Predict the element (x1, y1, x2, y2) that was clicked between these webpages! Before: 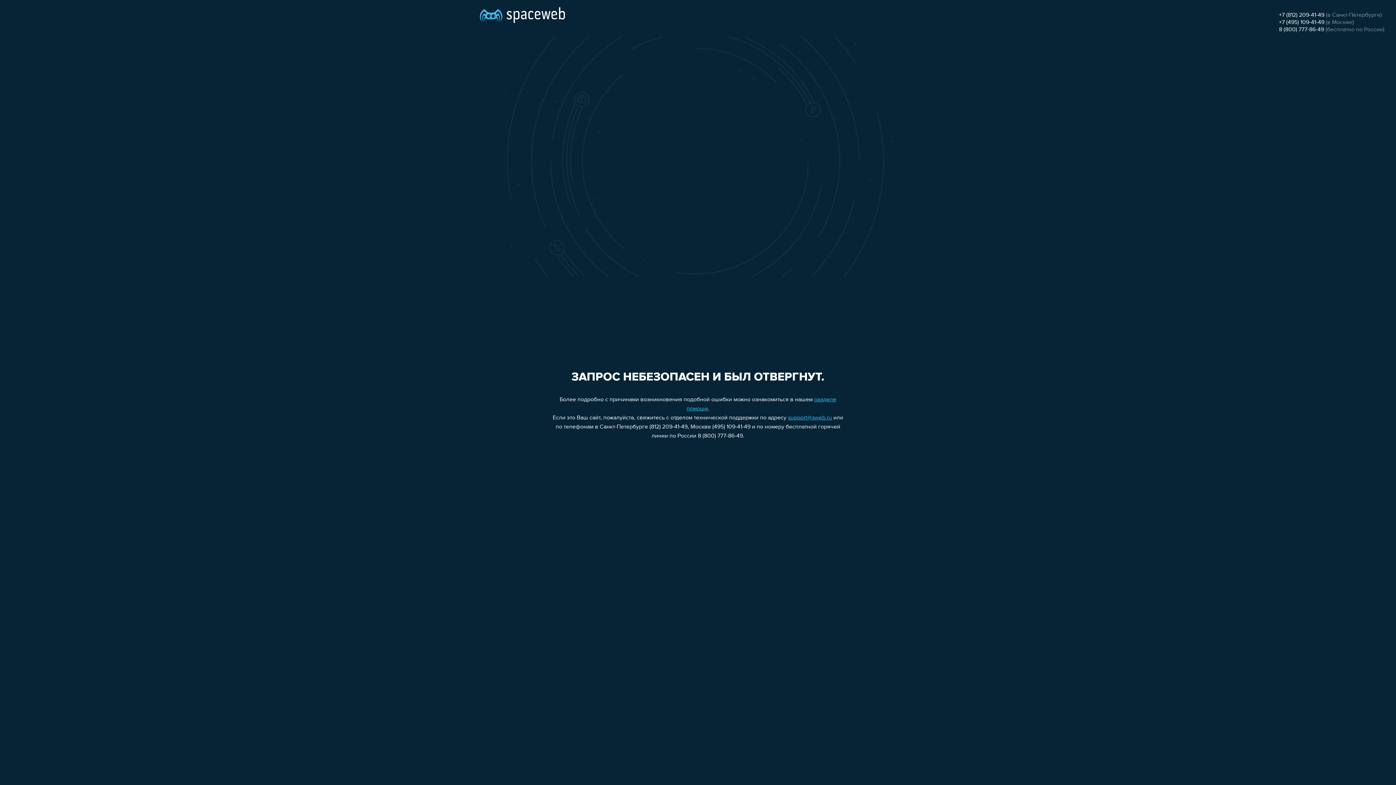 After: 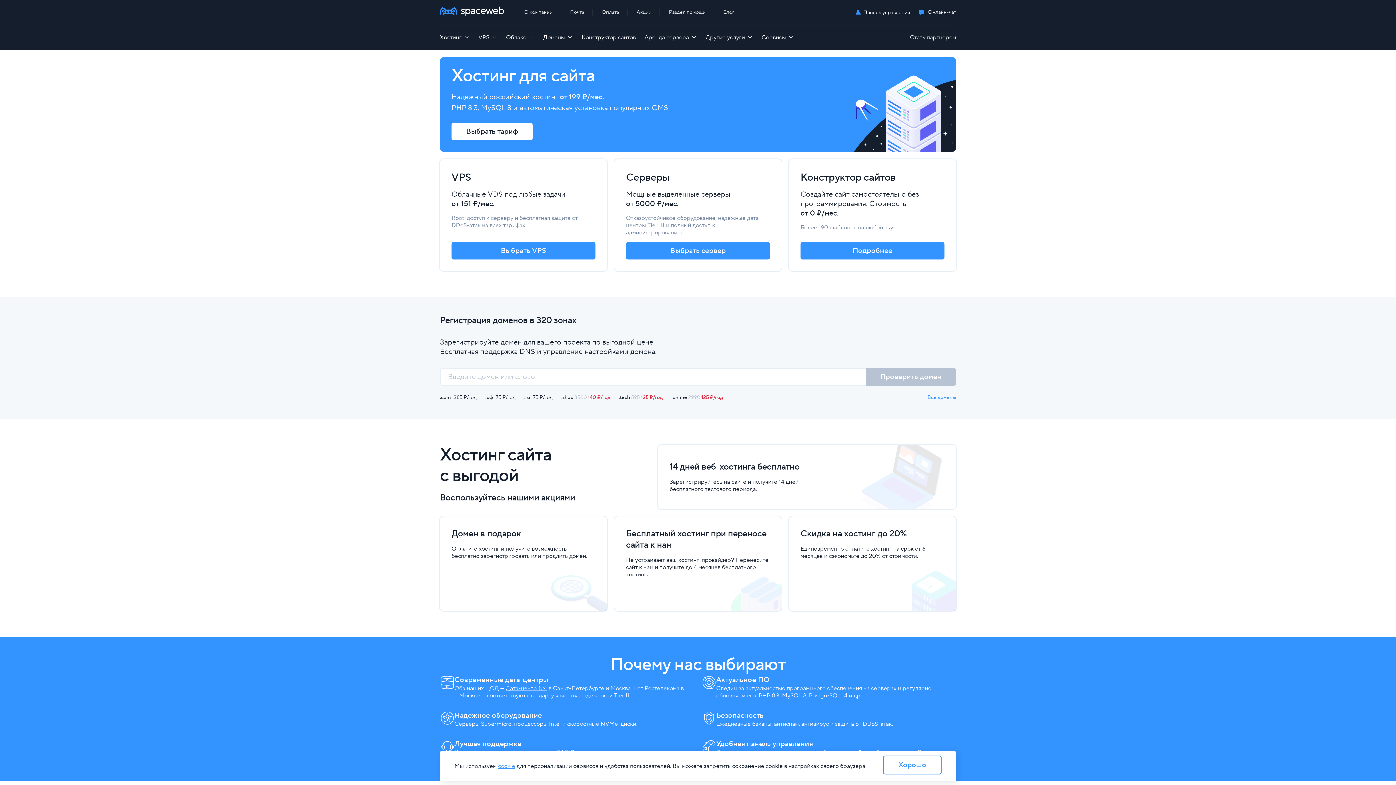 Action: bbox: (480, 0, 565, 25)